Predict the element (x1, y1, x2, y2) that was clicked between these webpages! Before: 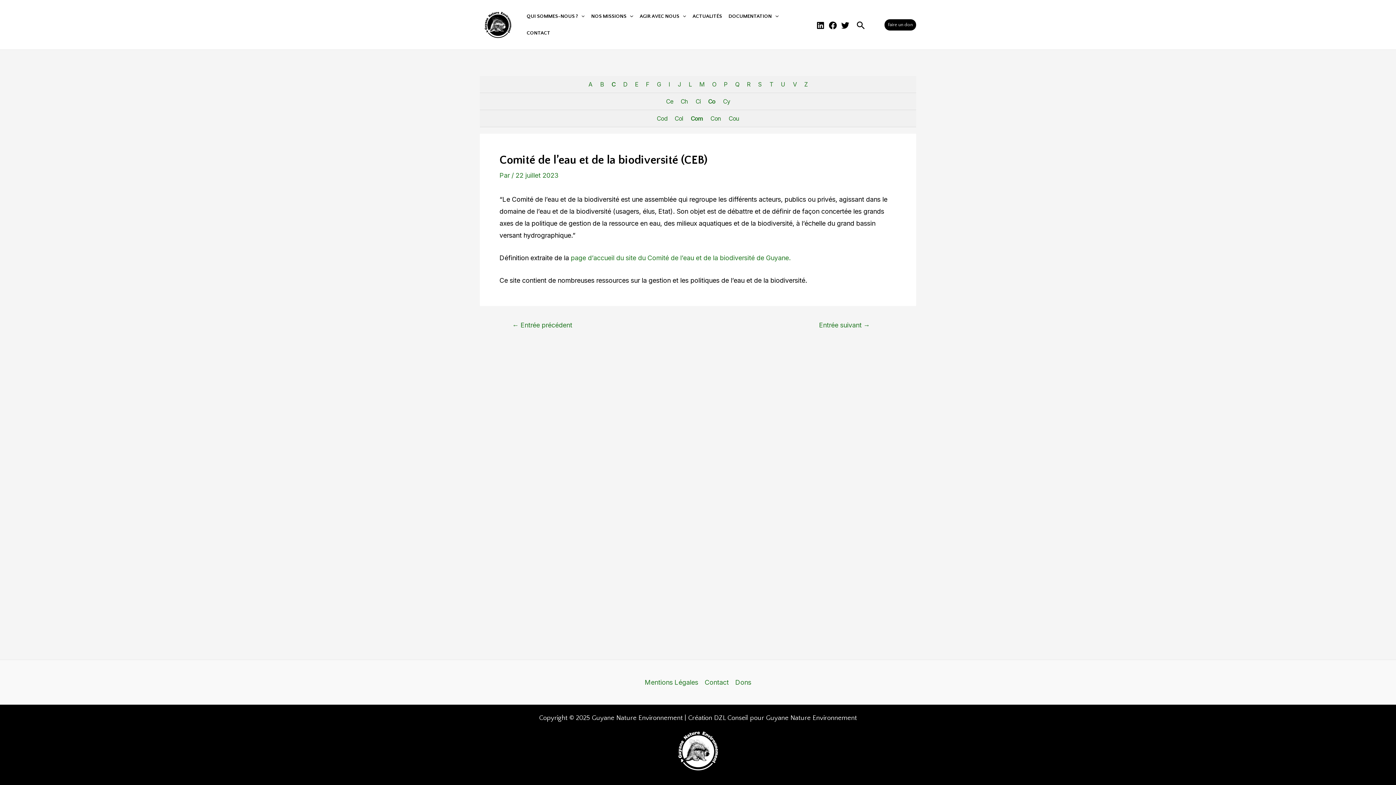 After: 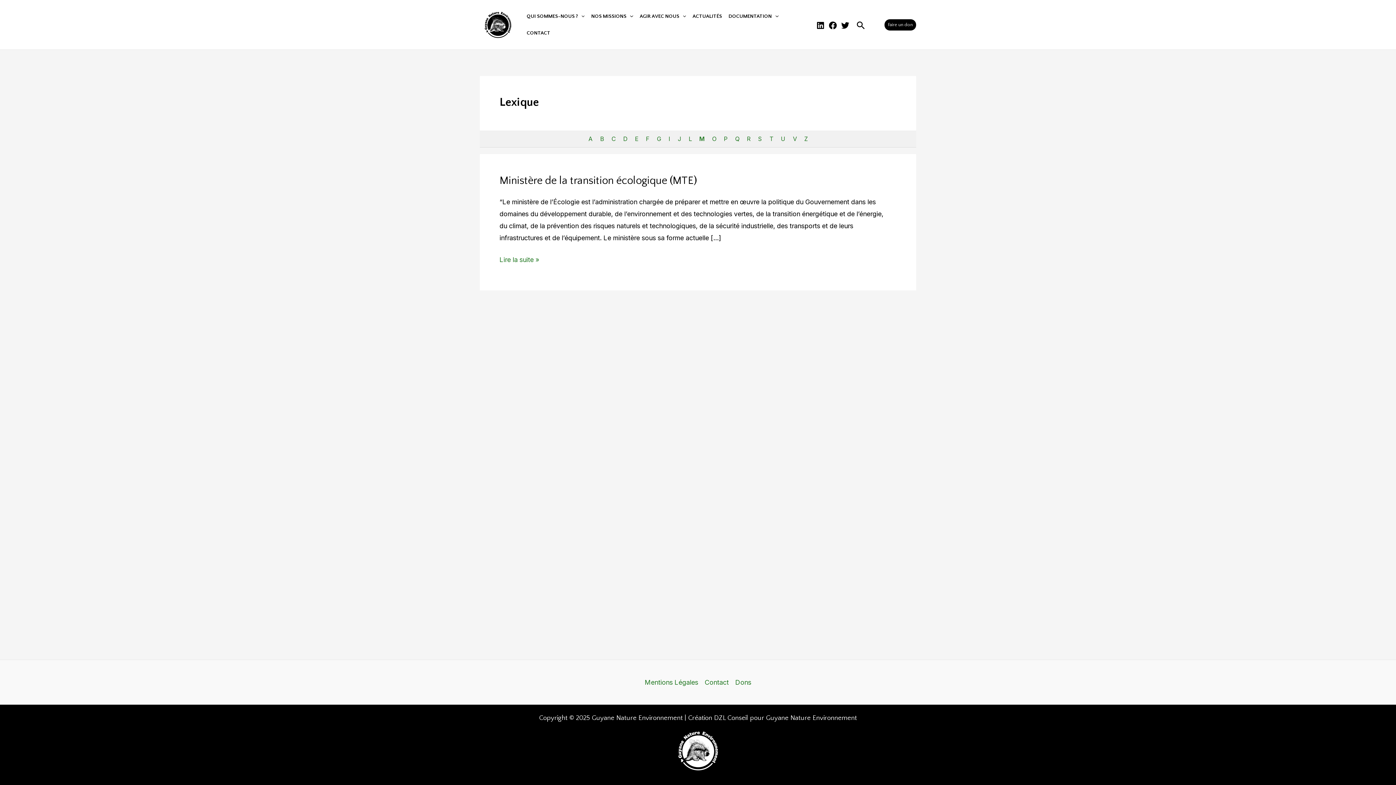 Action: label: M bbox: (696, 76, 707, 92)